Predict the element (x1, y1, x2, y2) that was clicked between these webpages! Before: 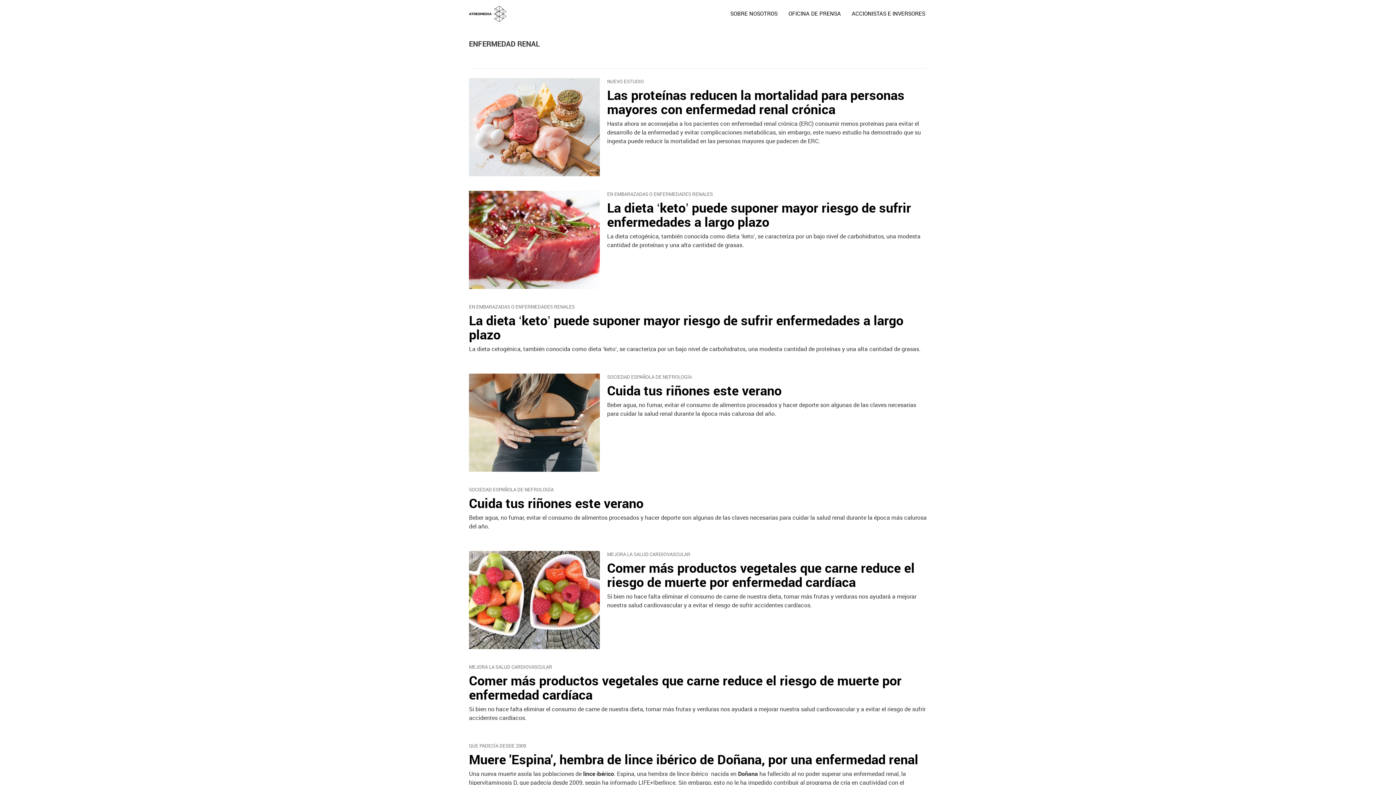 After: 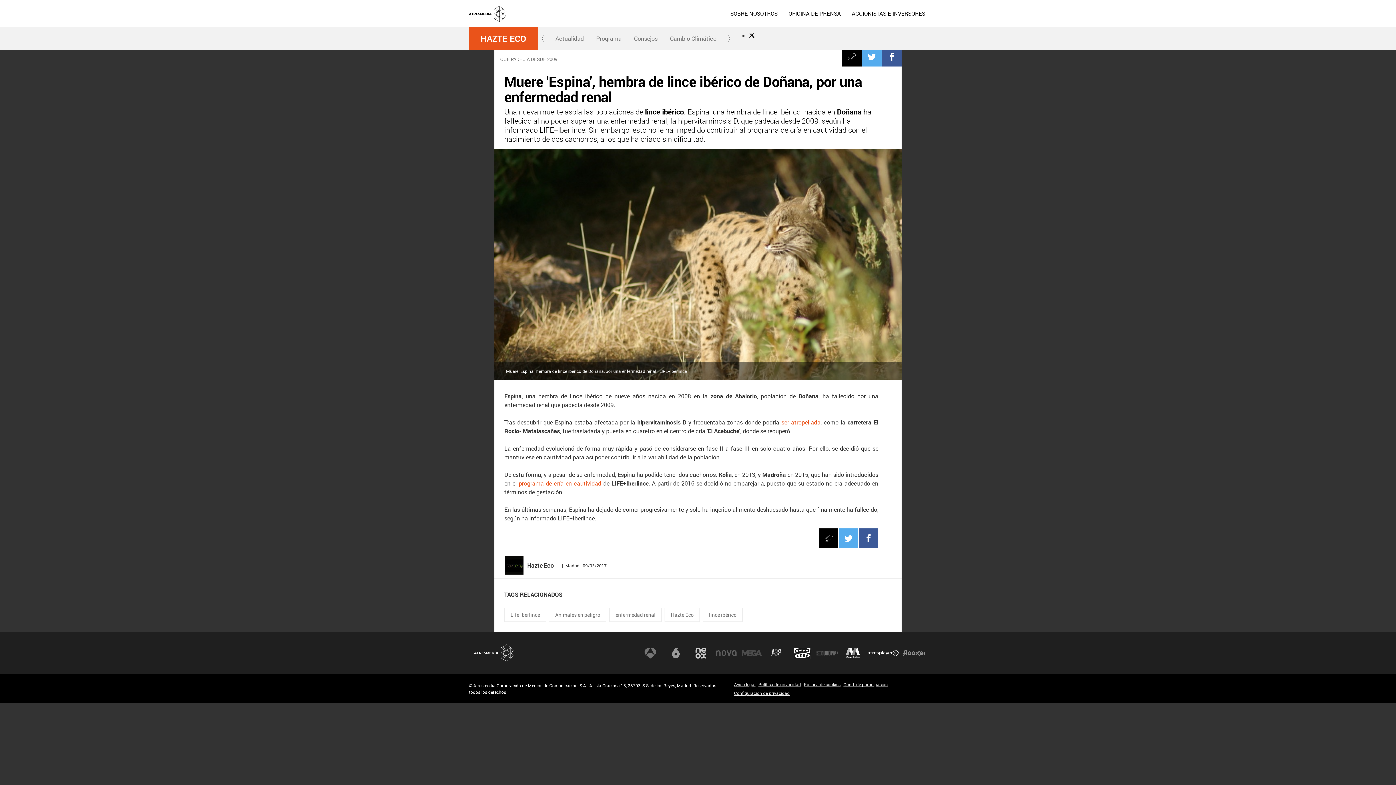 Action: label: QUE PADECÍA DESDE 2009

Muere 'Espina', hembra de lince ibérico de Doñana, por una enfermedad renal bbox: (469, 742, 927, 766)